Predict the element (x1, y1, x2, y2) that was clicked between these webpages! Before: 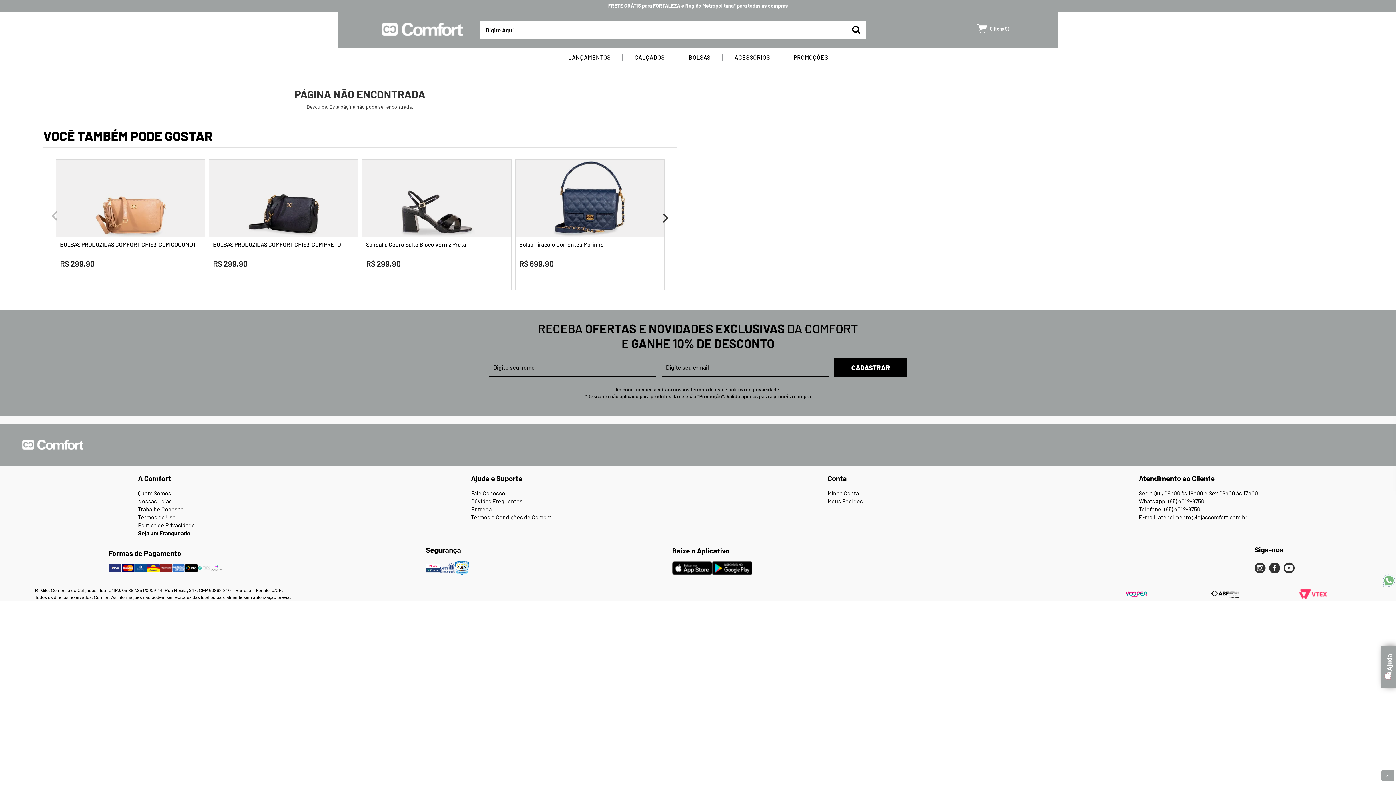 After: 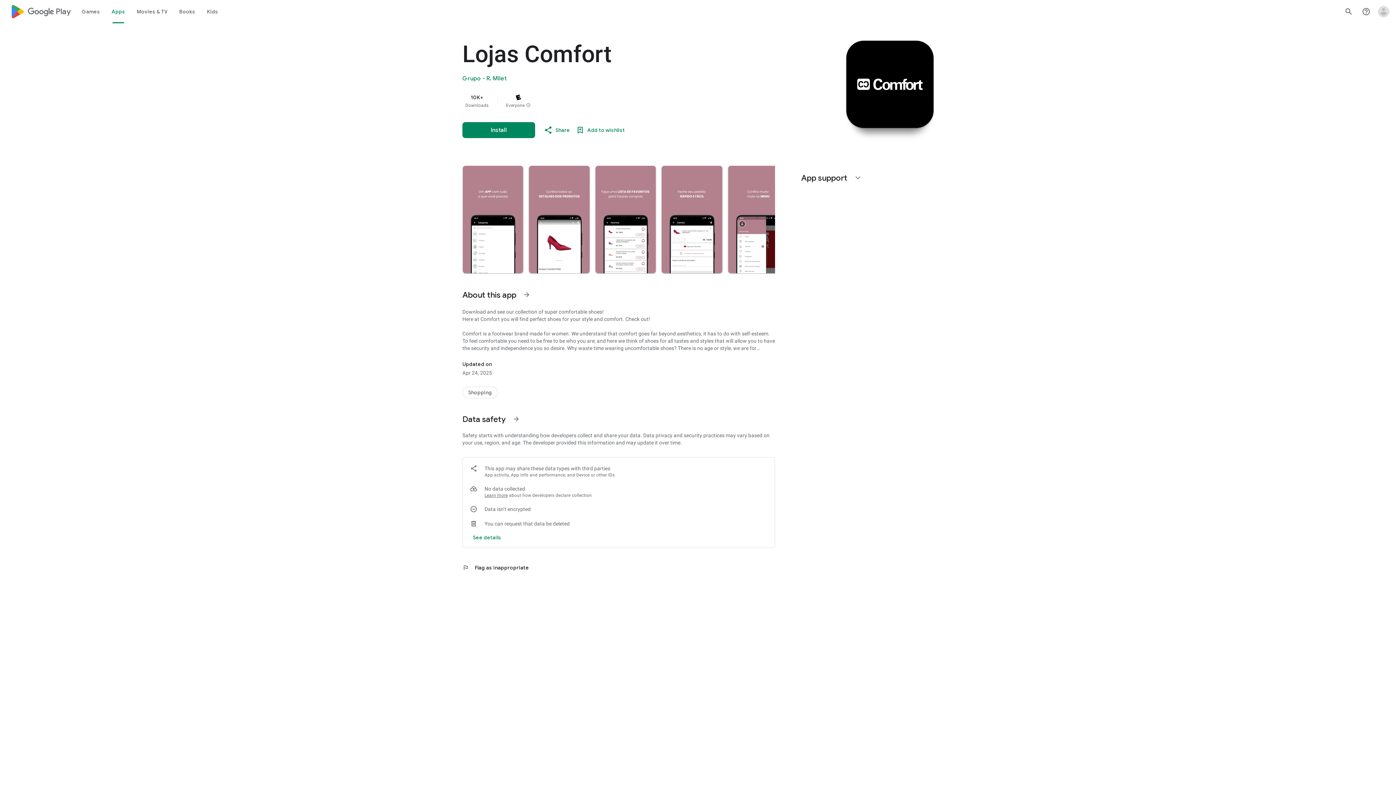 Action: bbox: (712, 564, 752, 570)